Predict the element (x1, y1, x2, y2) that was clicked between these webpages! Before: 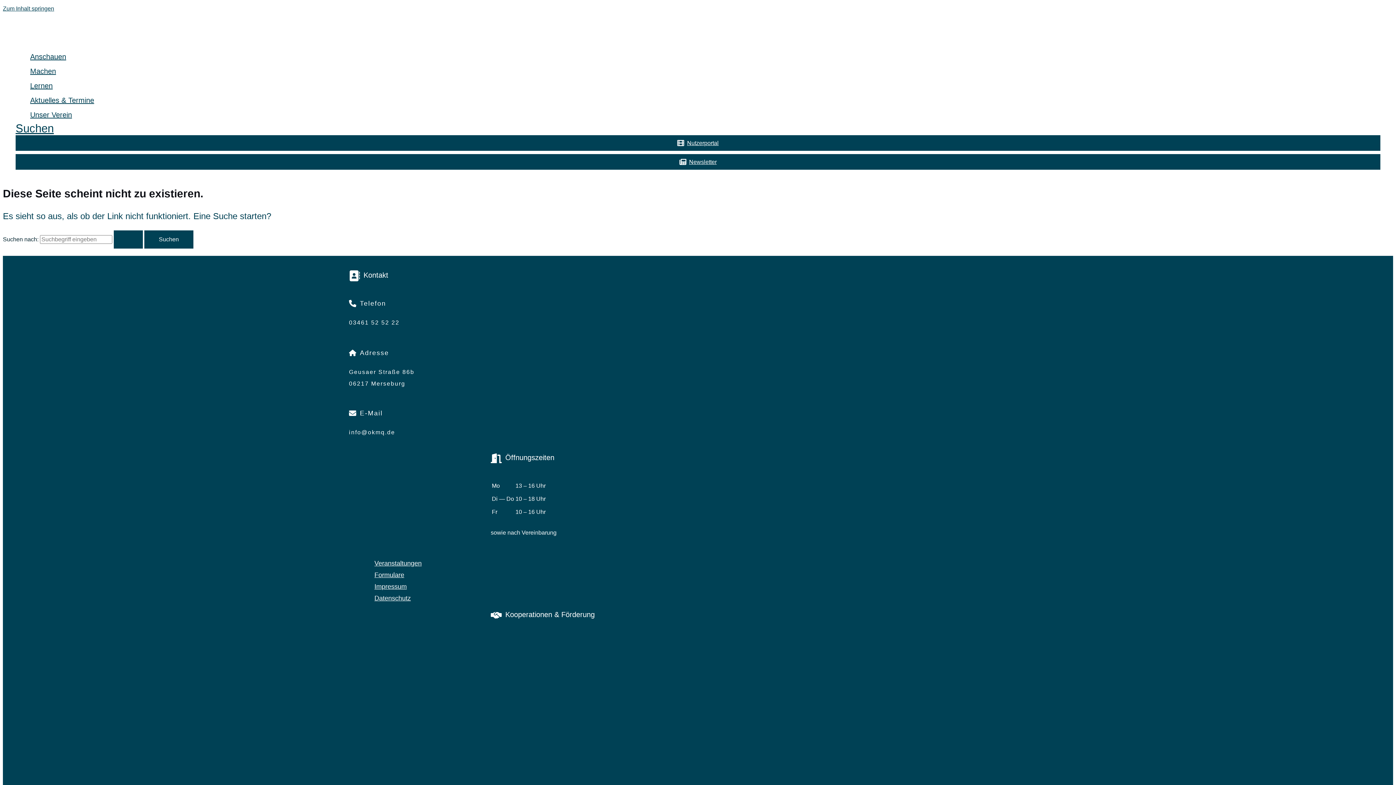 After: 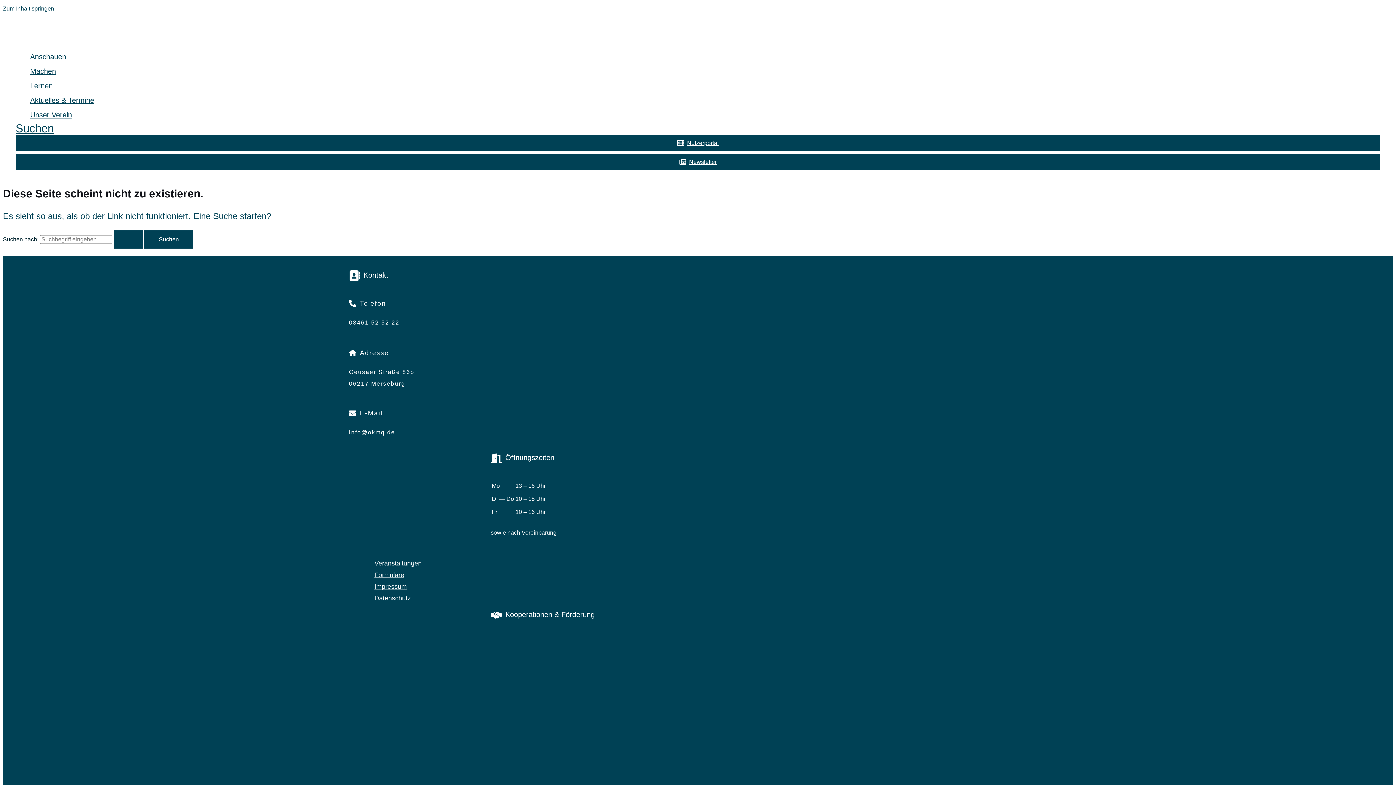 Action: bbox: (652, 722, 743, 728)